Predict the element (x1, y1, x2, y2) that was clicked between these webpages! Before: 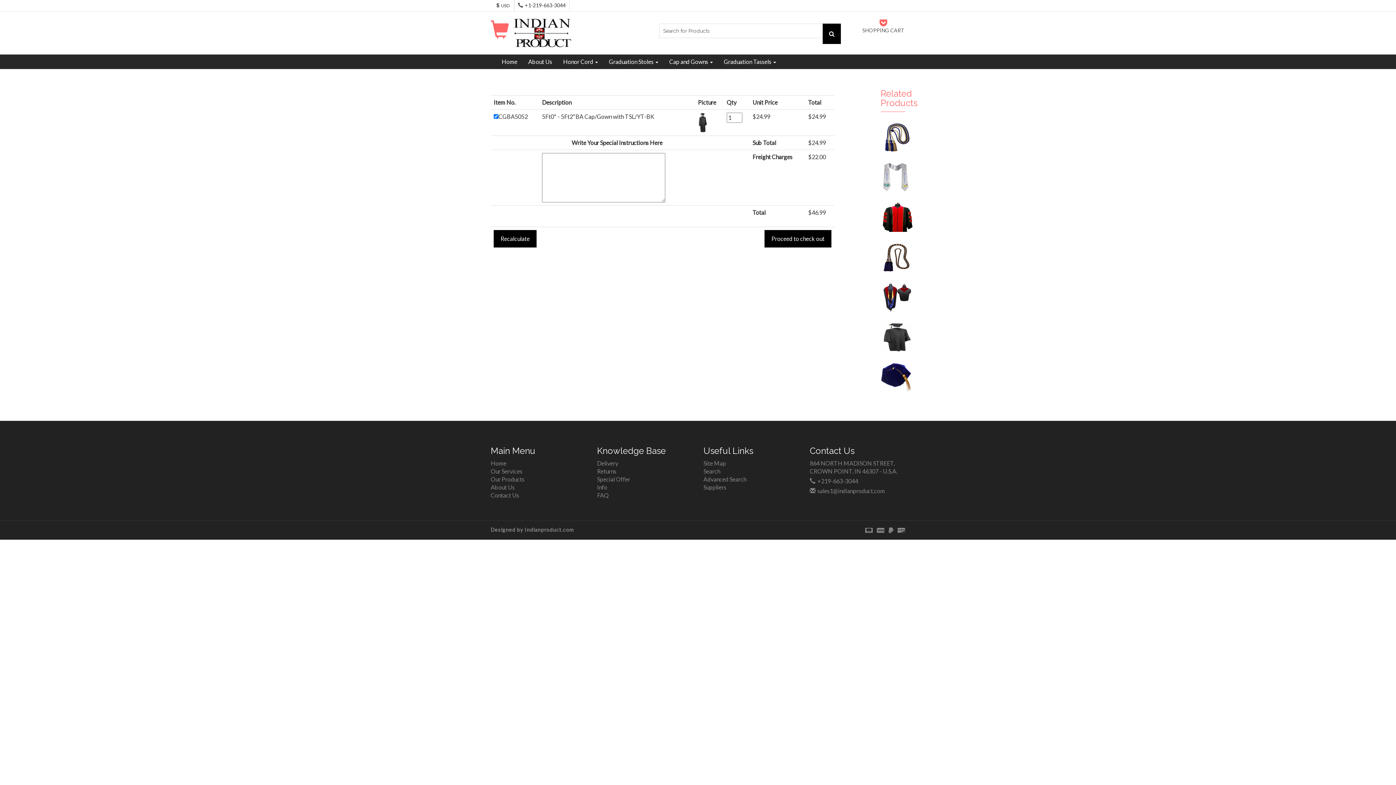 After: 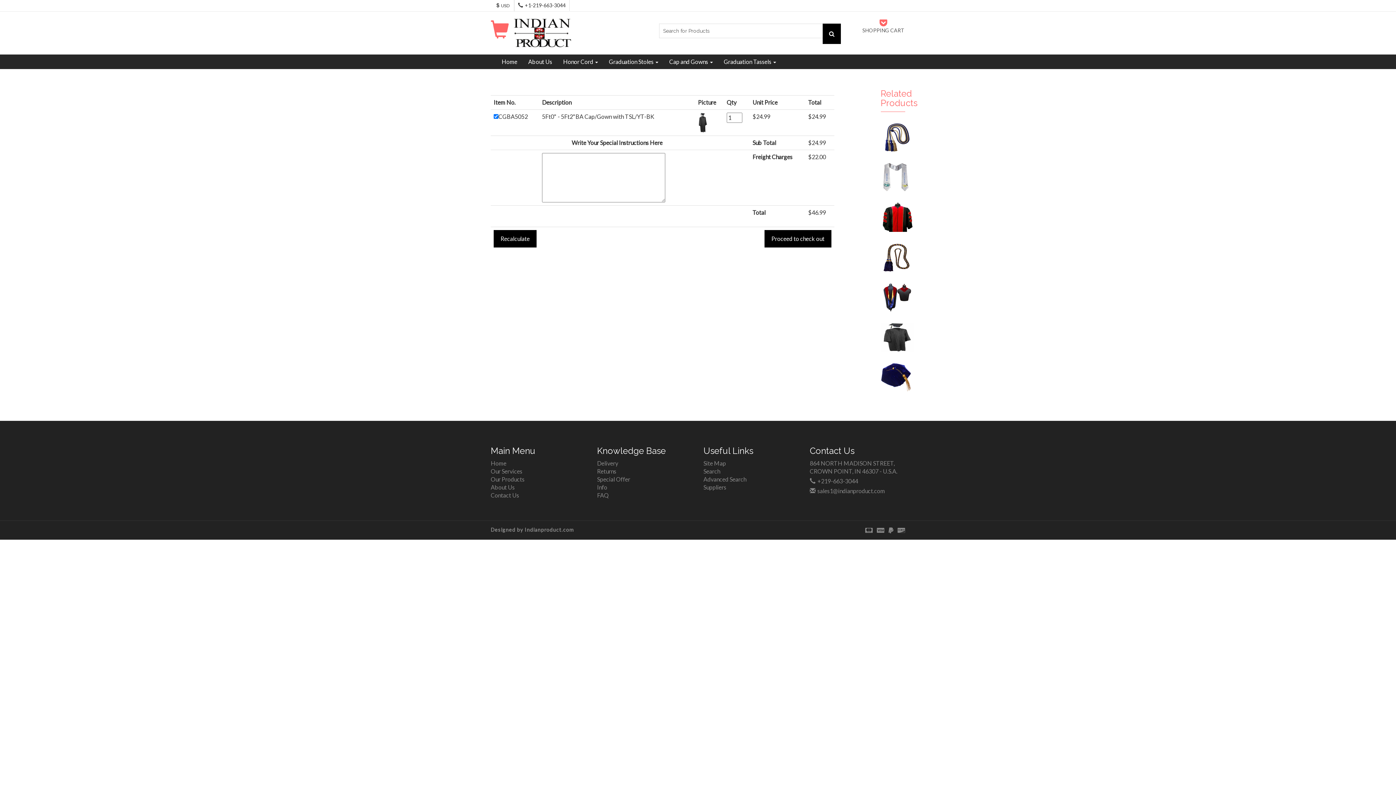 Action: label: USD bbox: (490, 0, 514, 11)